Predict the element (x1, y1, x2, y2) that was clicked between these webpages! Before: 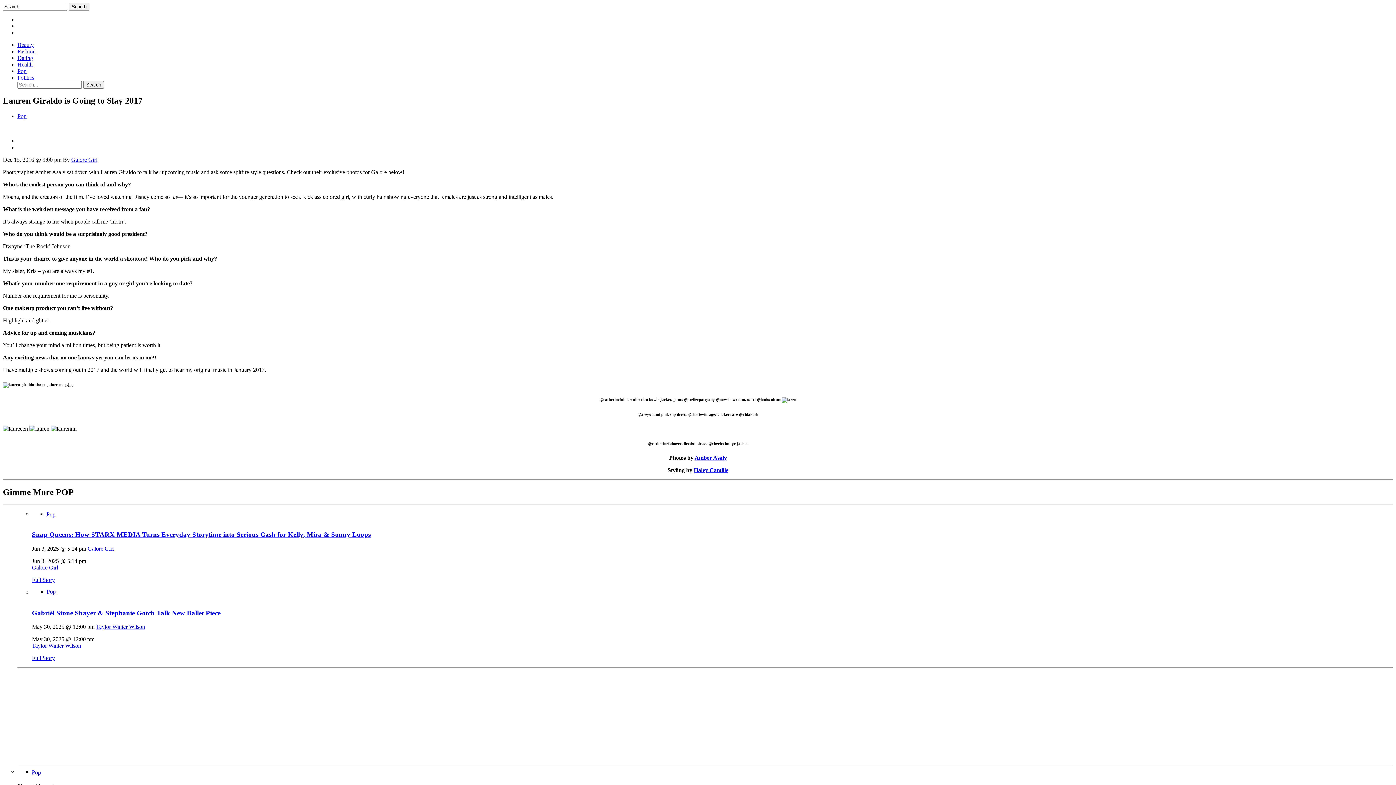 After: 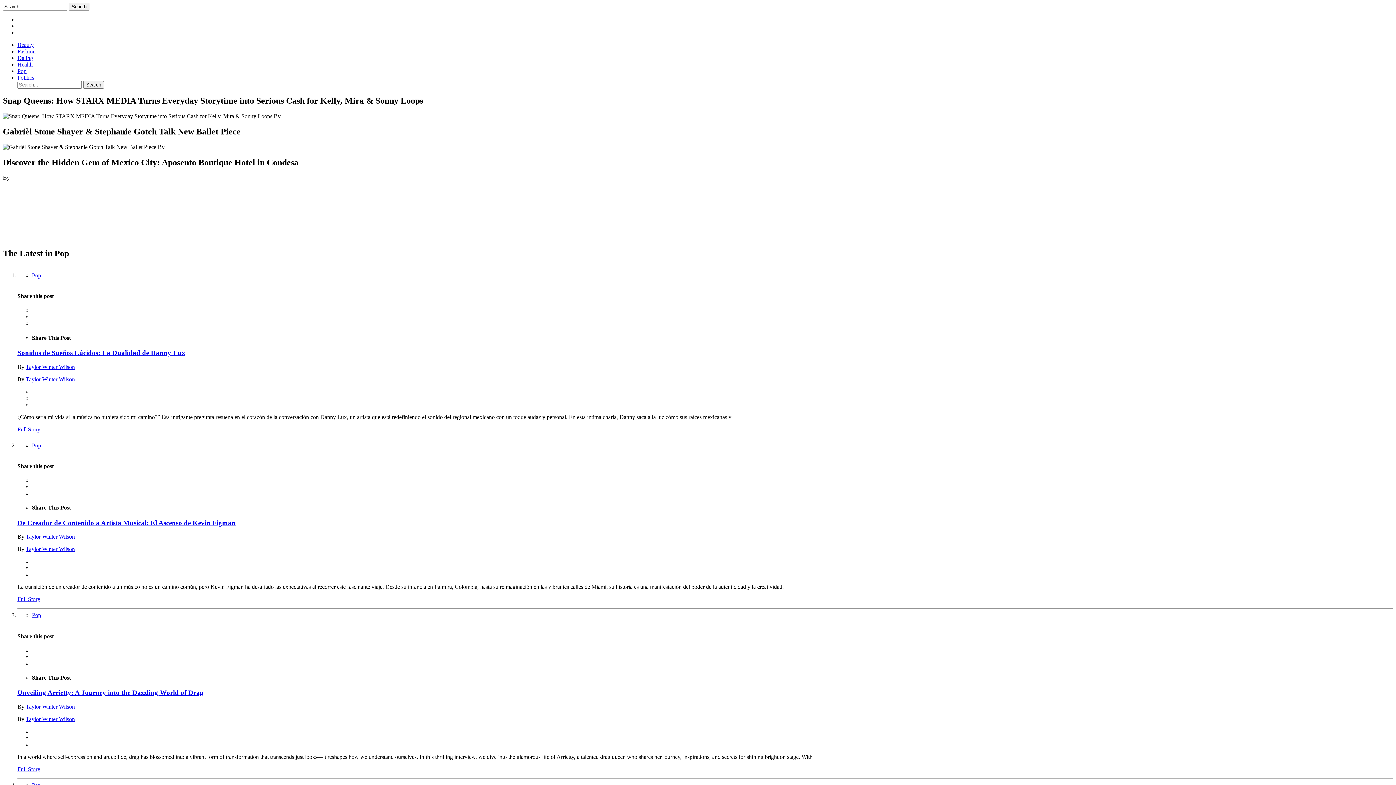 Action: label: Pop bbox: (31, 769, 41, 776)